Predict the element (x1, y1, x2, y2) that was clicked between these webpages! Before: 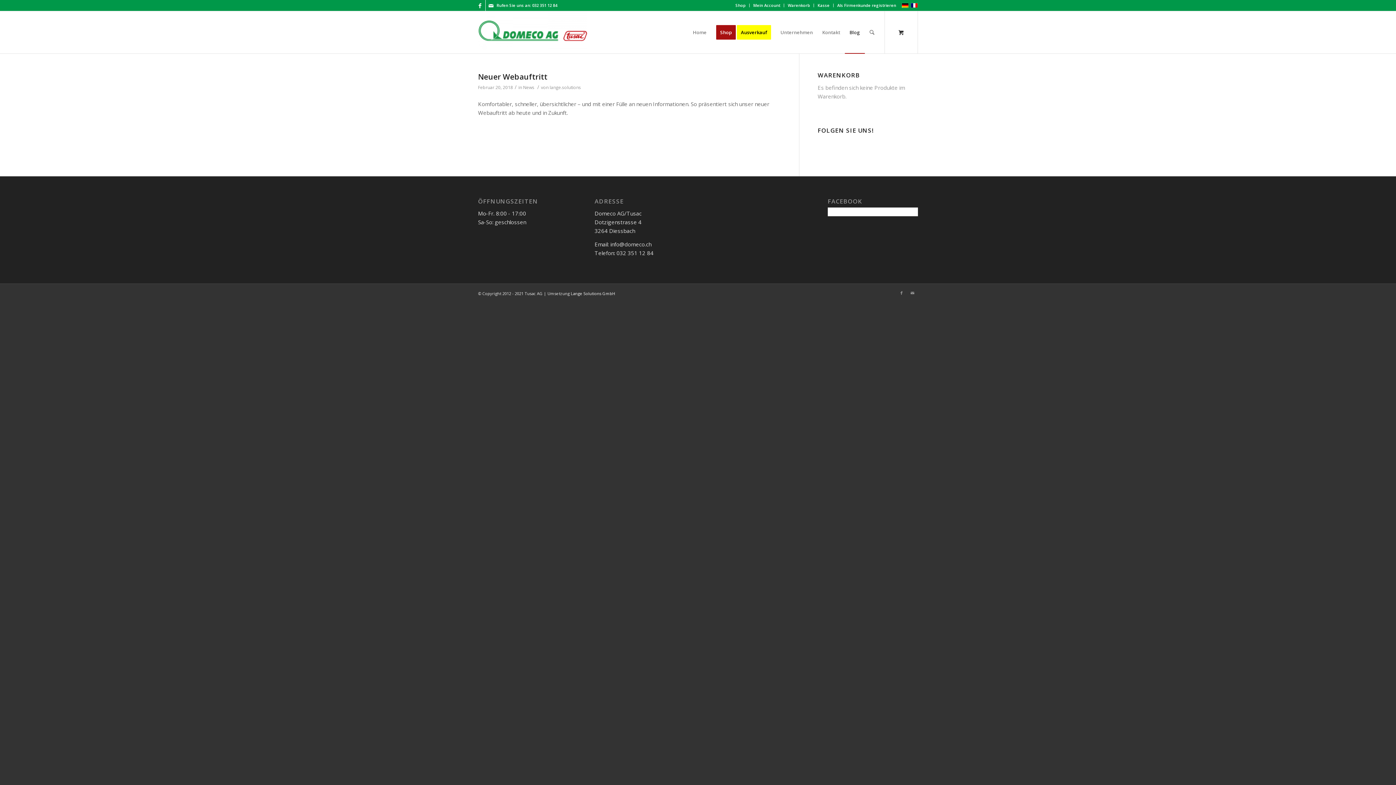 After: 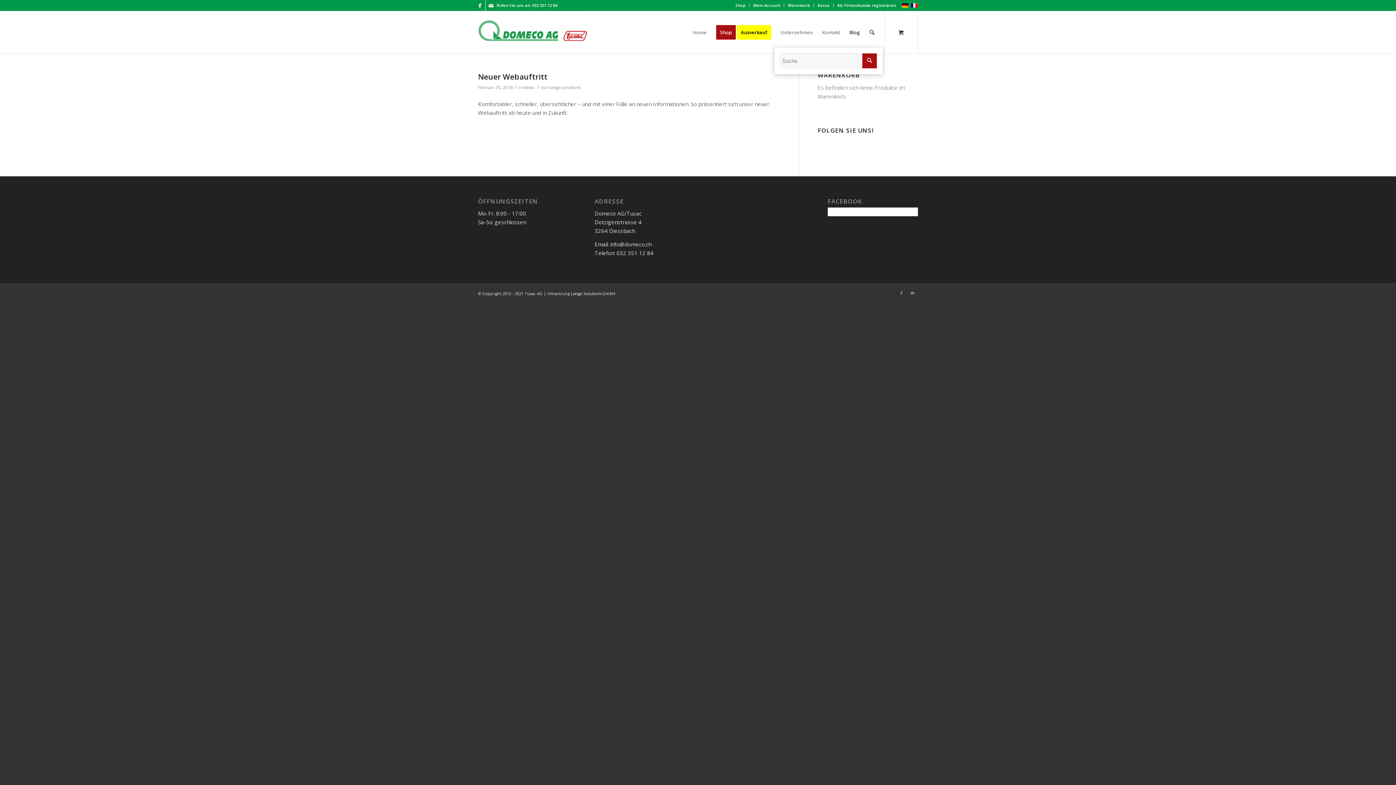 Action: bbox: (865, 11, 879, 53)